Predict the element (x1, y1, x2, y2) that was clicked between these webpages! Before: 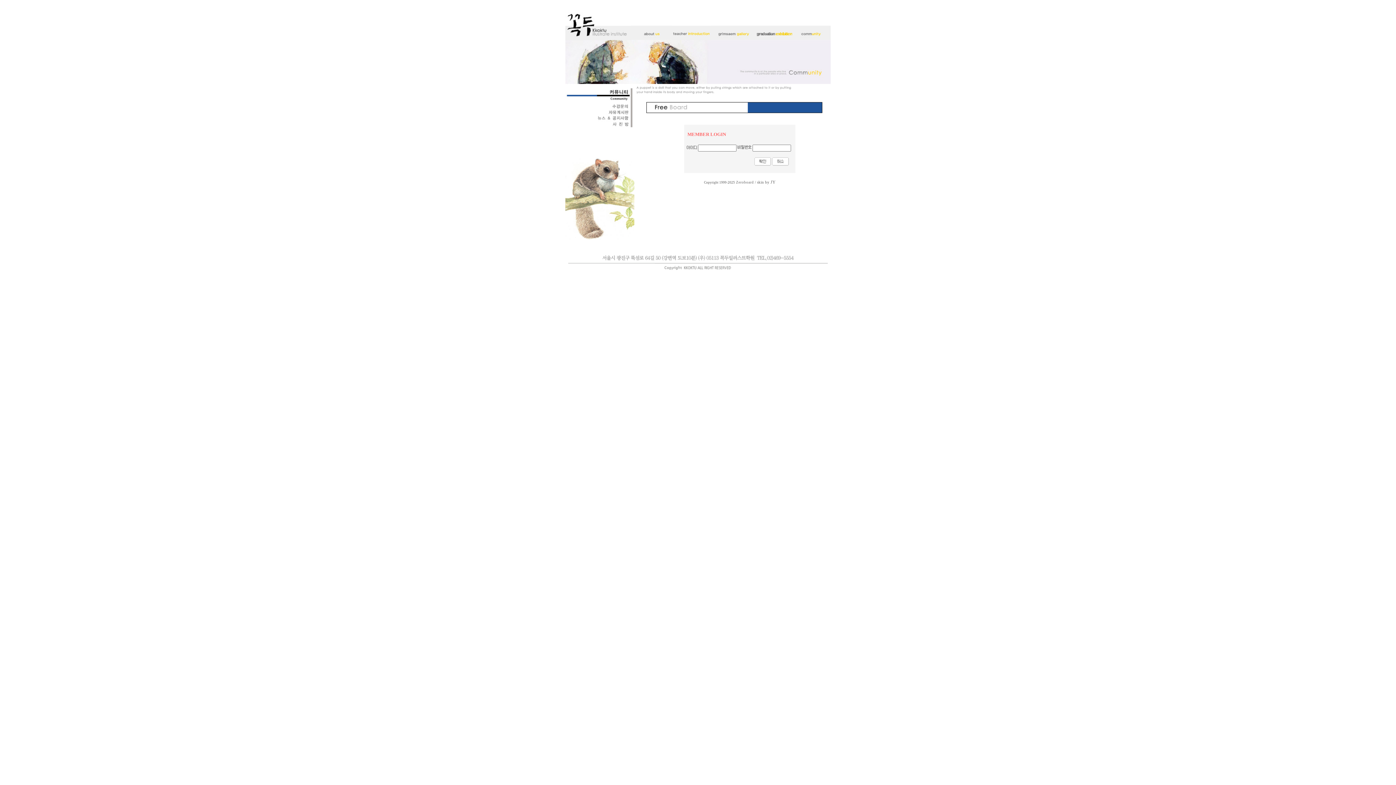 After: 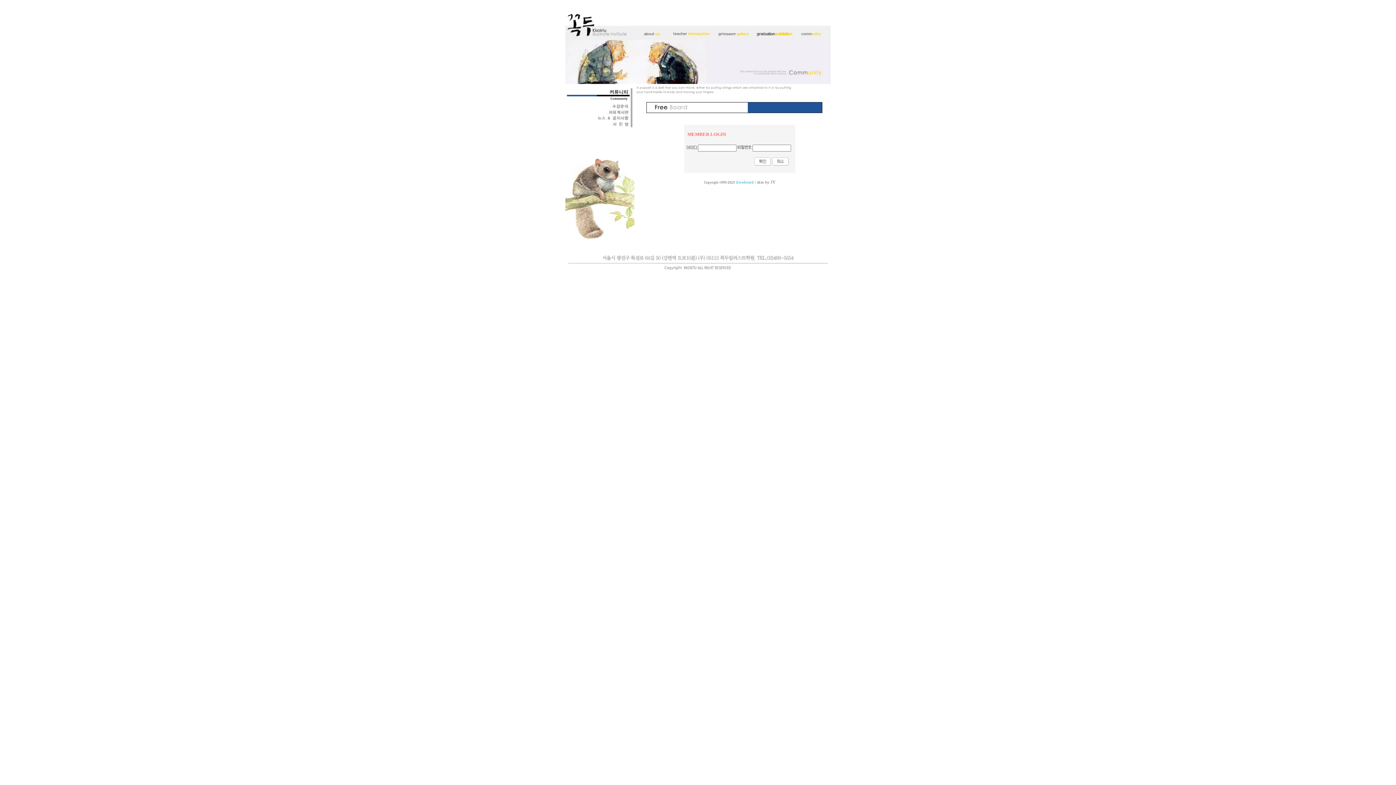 Action: label: Zeroboard bbox: (736, 179, 754, 184)